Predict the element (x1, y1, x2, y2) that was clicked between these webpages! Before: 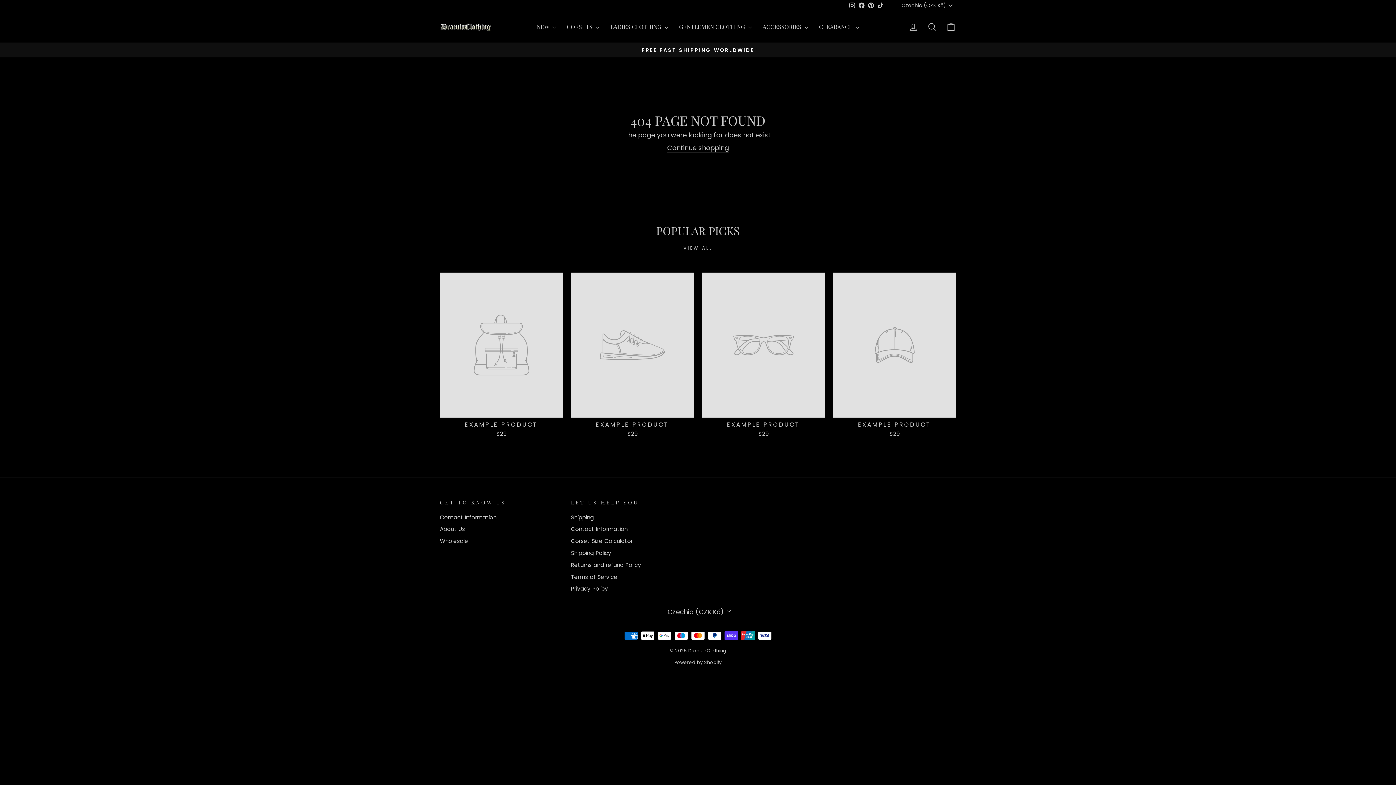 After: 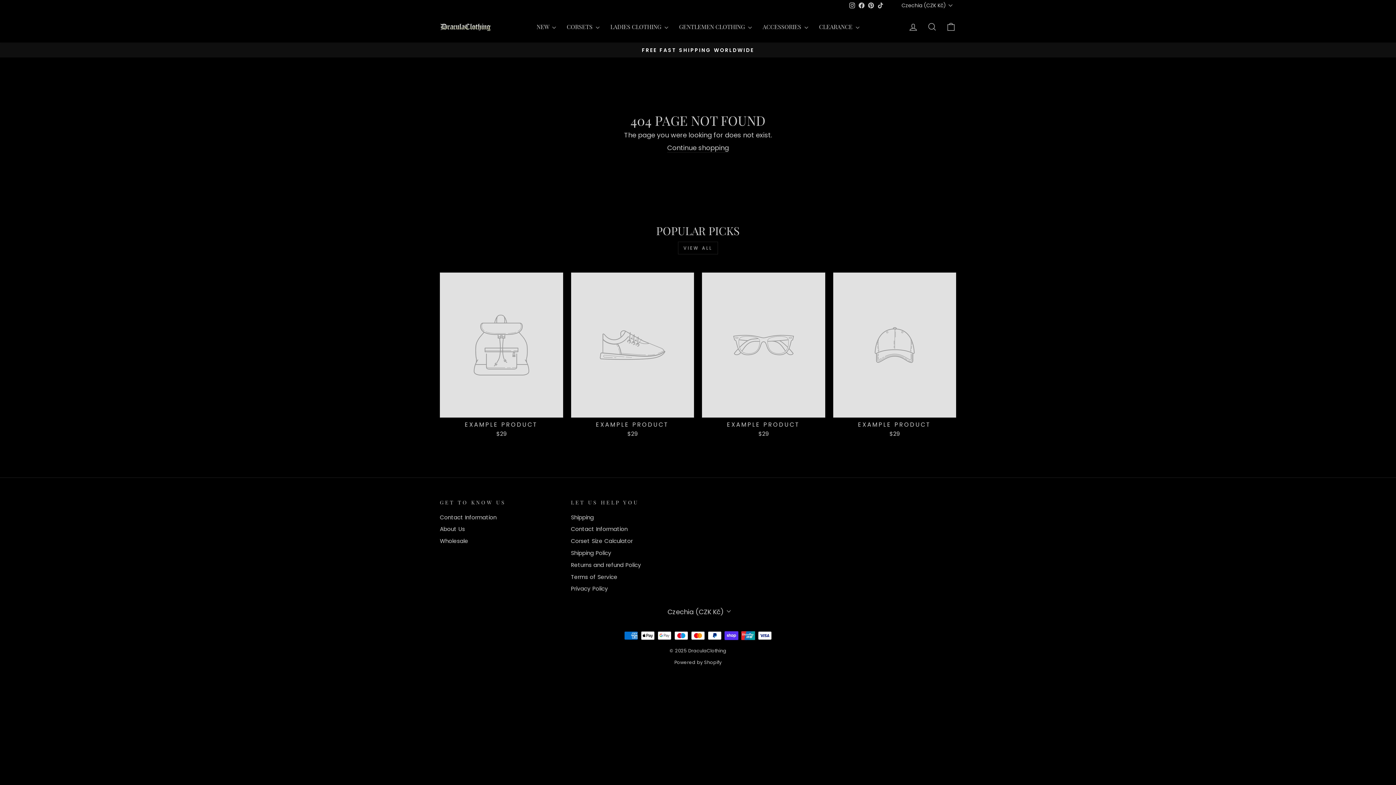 Action: bbox: (847, 0, 857, 11) label: Instagram